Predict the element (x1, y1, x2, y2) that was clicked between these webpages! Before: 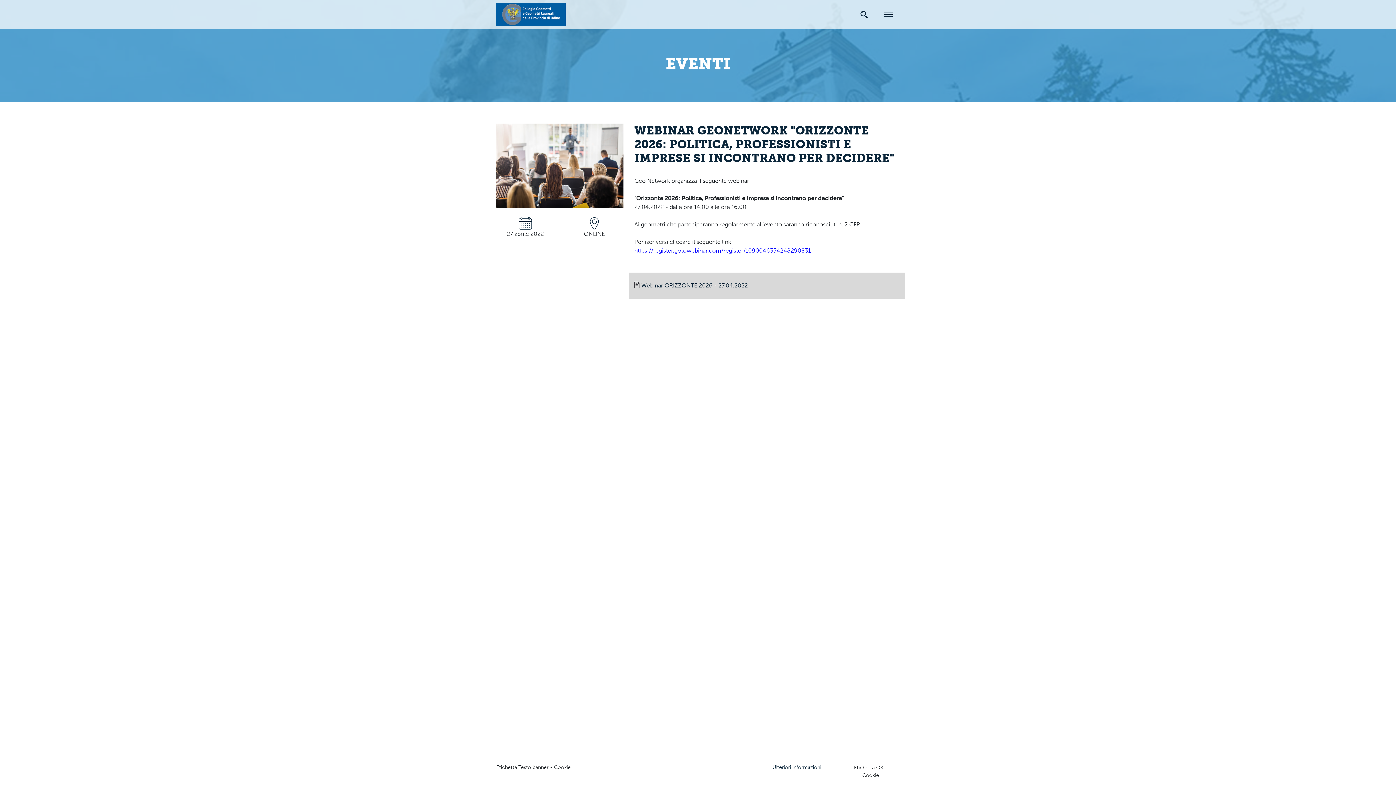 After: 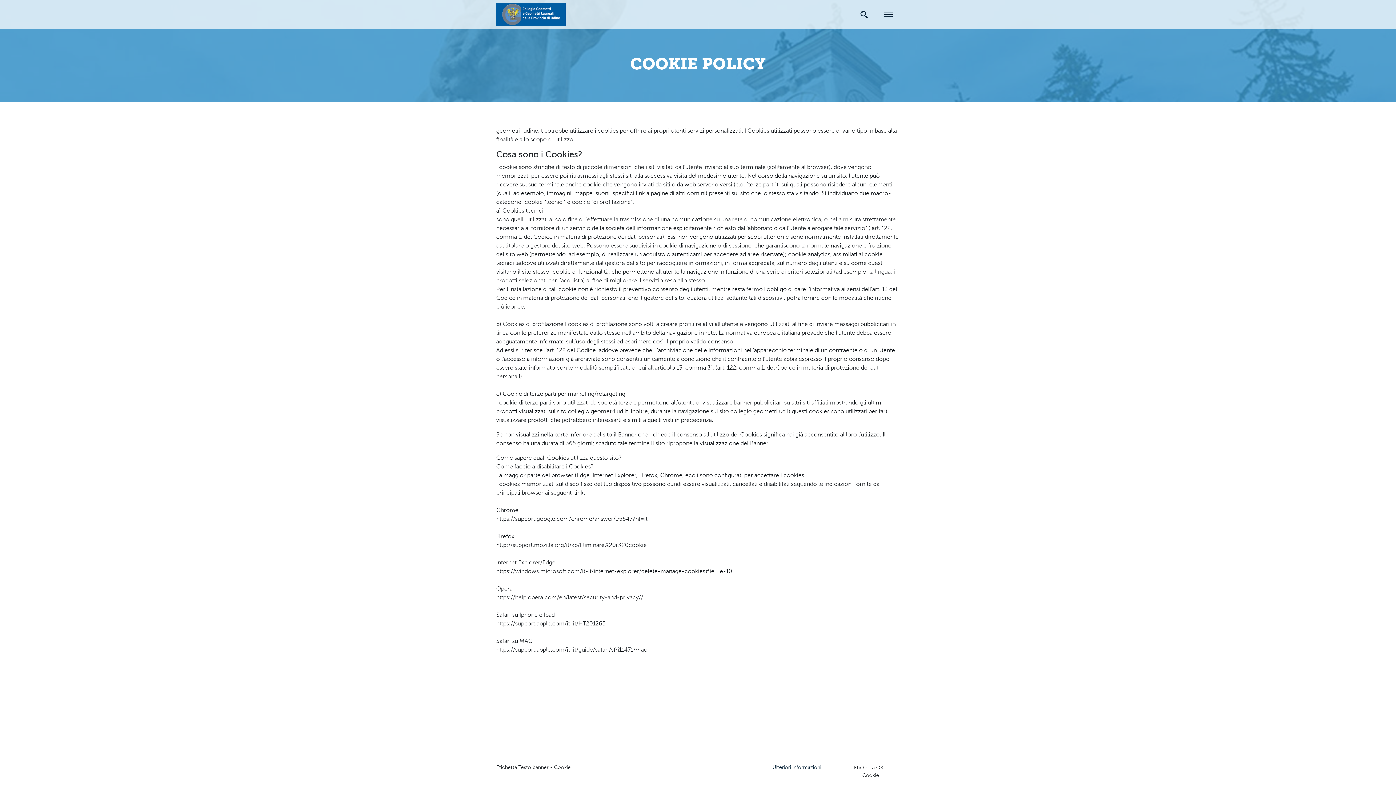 Action: bbox: (772, 765, 821, 770) label: Ulteriori informazioni